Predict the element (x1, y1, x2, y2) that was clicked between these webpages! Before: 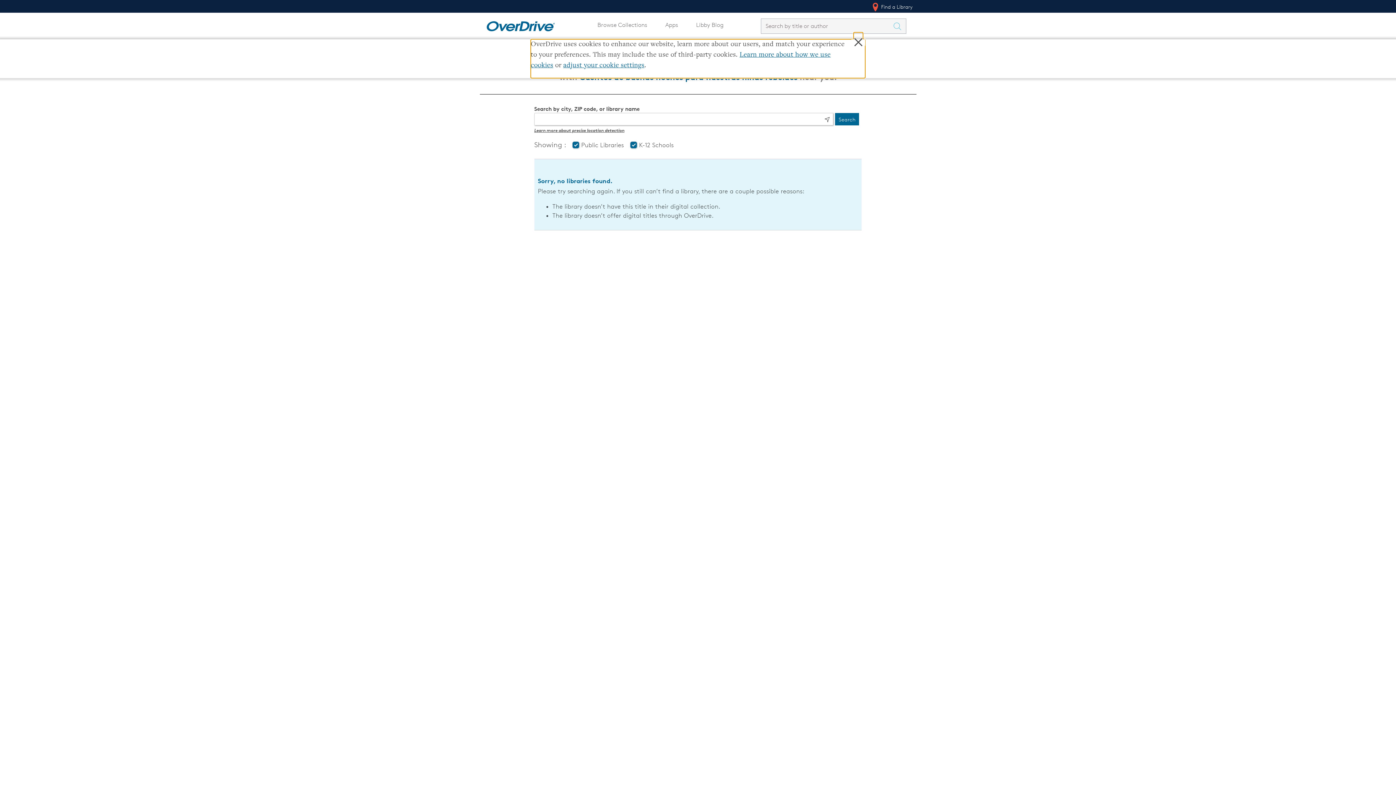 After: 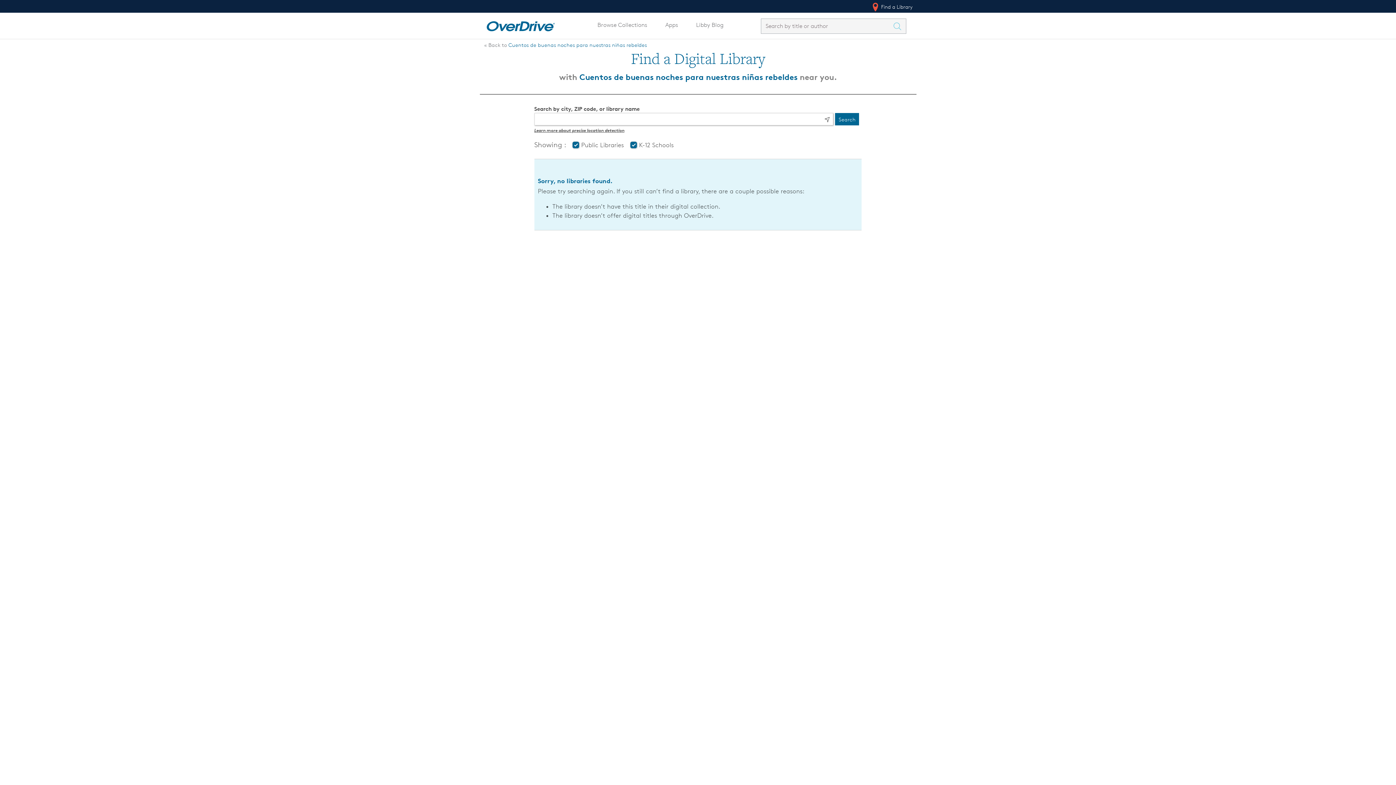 Action: bbox: (534, 127, 624, 133) label: Learn more about precise location detection